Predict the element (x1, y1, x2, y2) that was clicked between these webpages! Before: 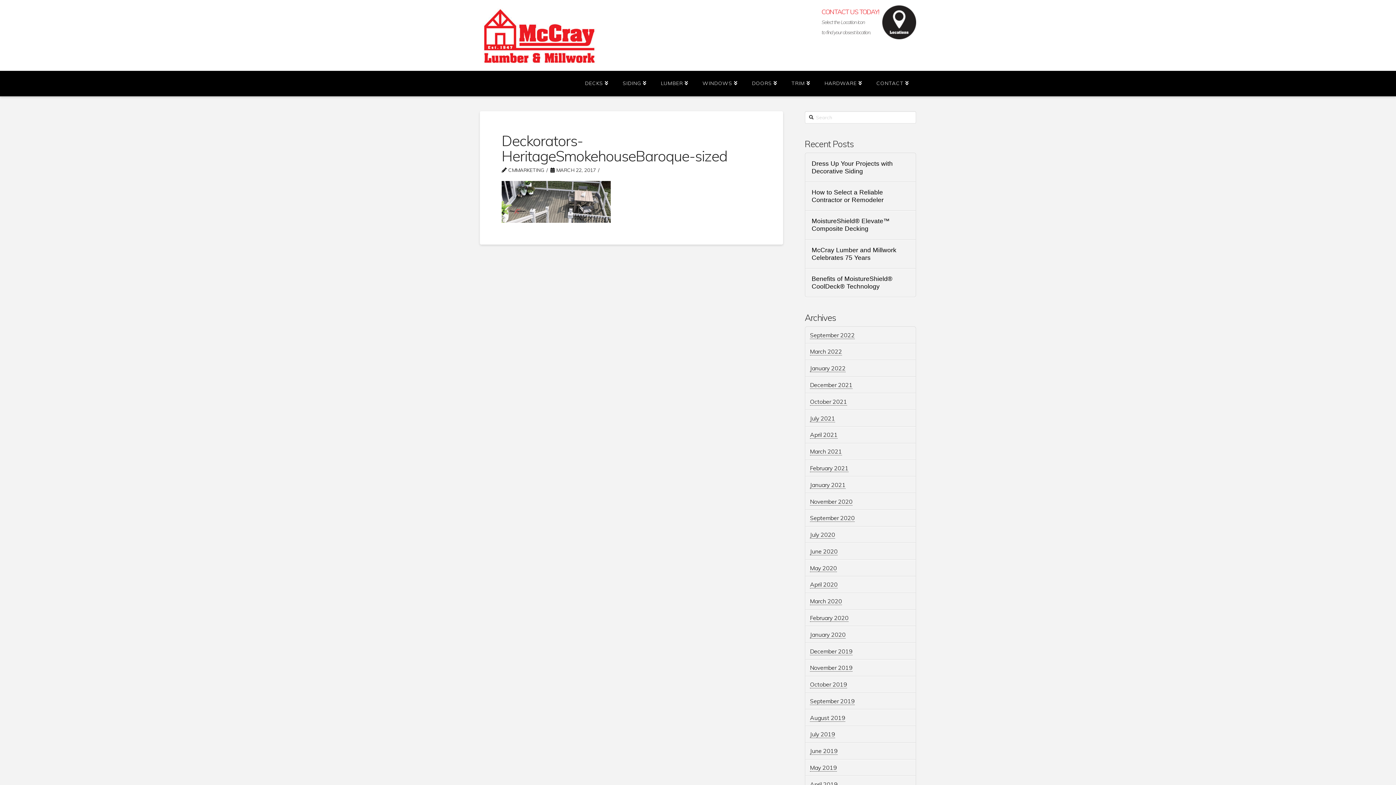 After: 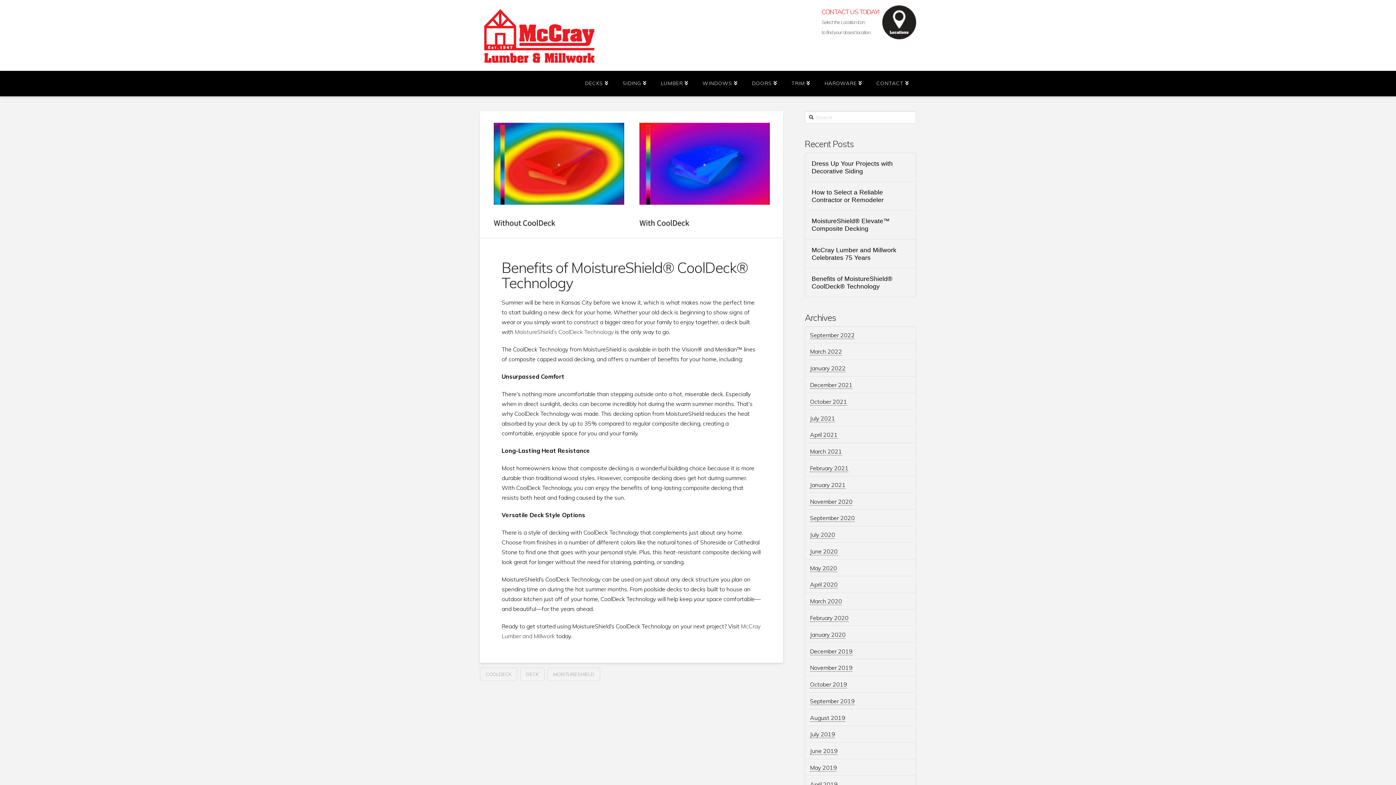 Action: label: Benefits of MoistureShield® CoolDeck® Technology bbox: (811, 275, 909, 290)